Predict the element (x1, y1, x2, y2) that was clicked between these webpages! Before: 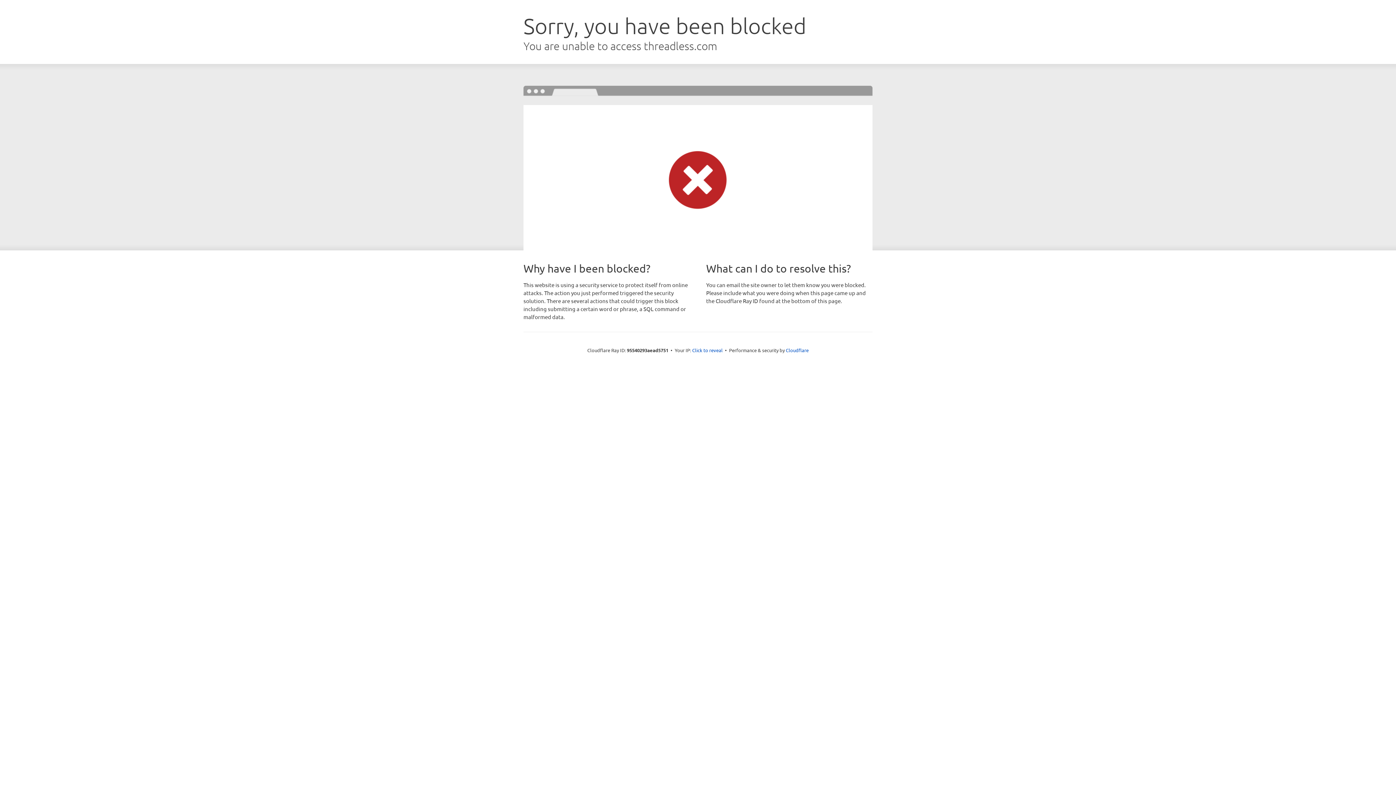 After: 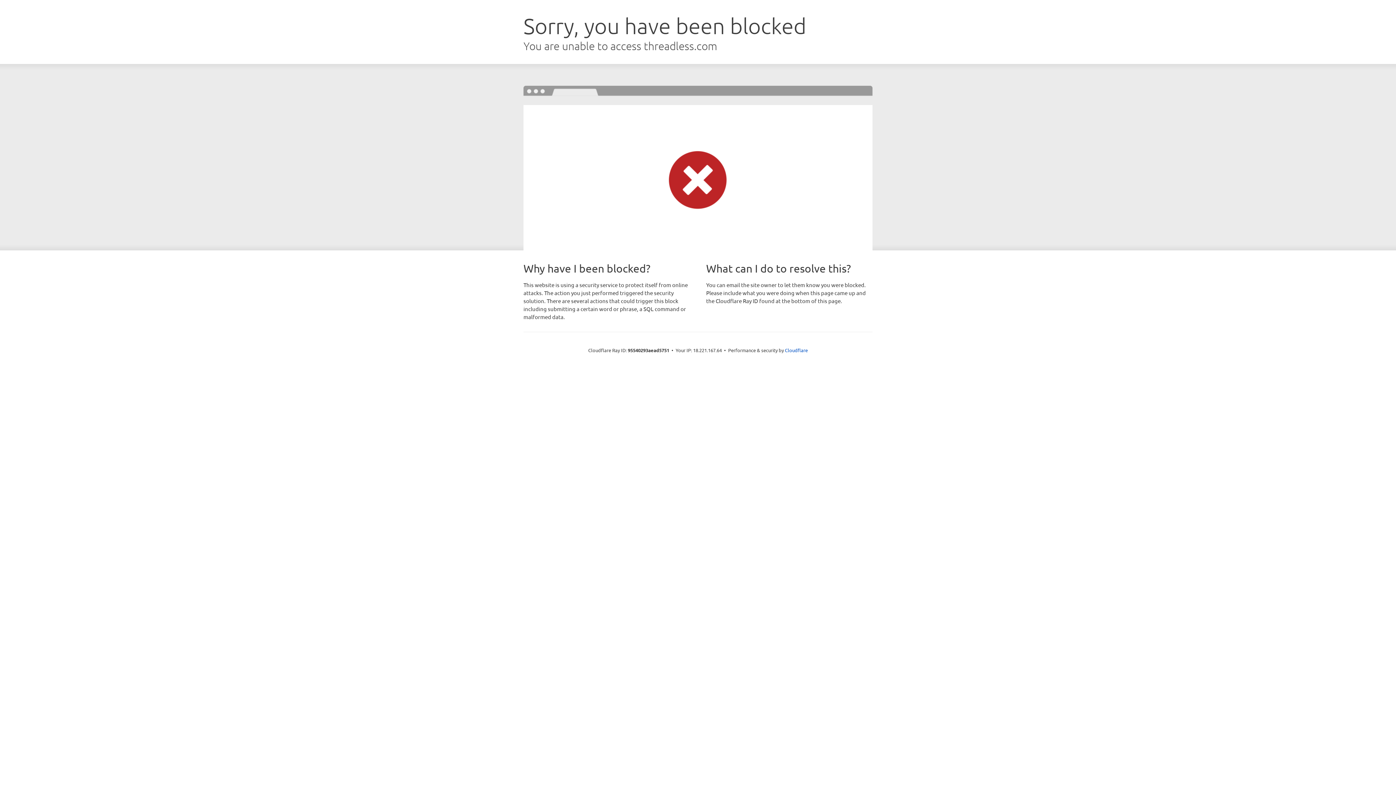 Action: label: Click to reveal bbox: (692, 346, 722, 353)